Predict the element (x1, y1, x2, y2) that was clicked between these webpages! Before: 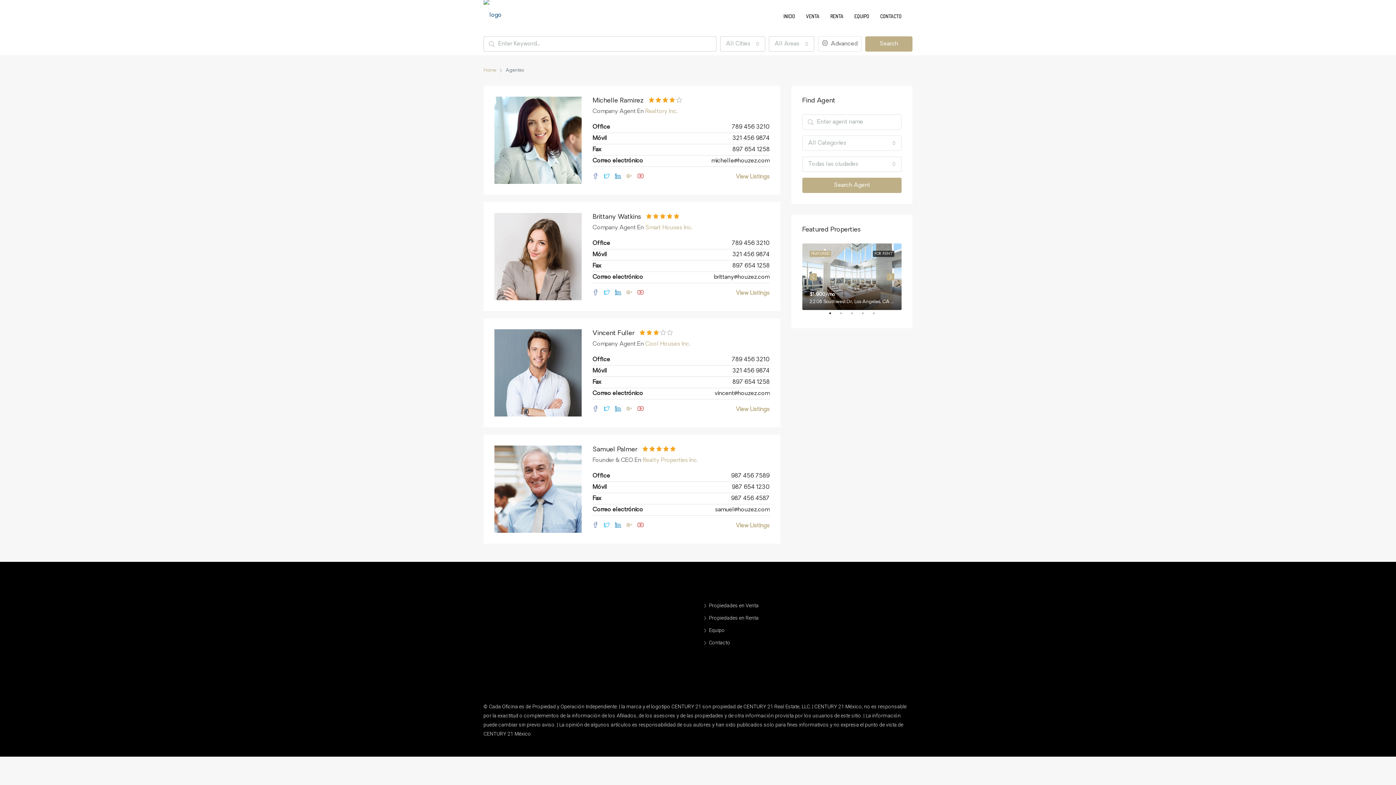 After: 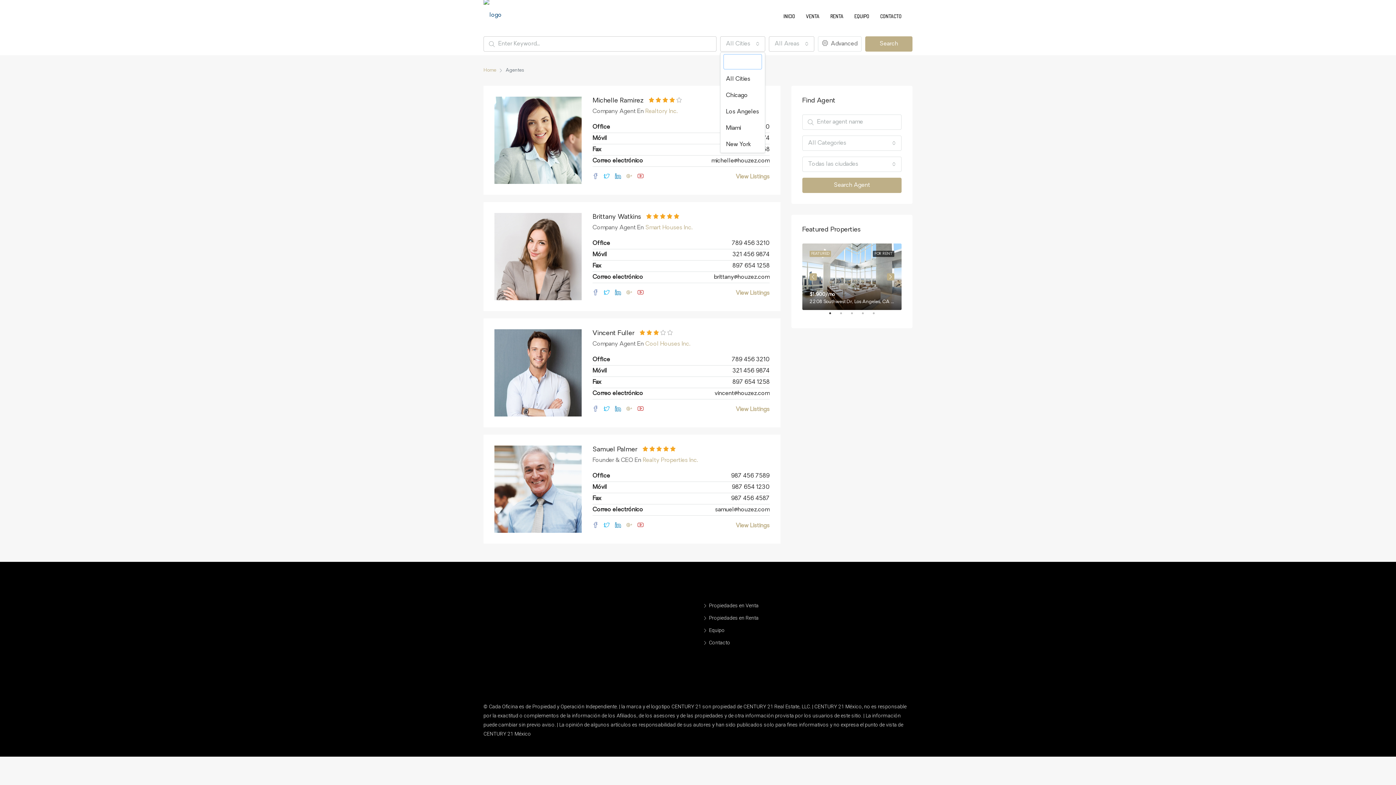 Action: label: All Cities bbox: (720, 36, 765, 51)